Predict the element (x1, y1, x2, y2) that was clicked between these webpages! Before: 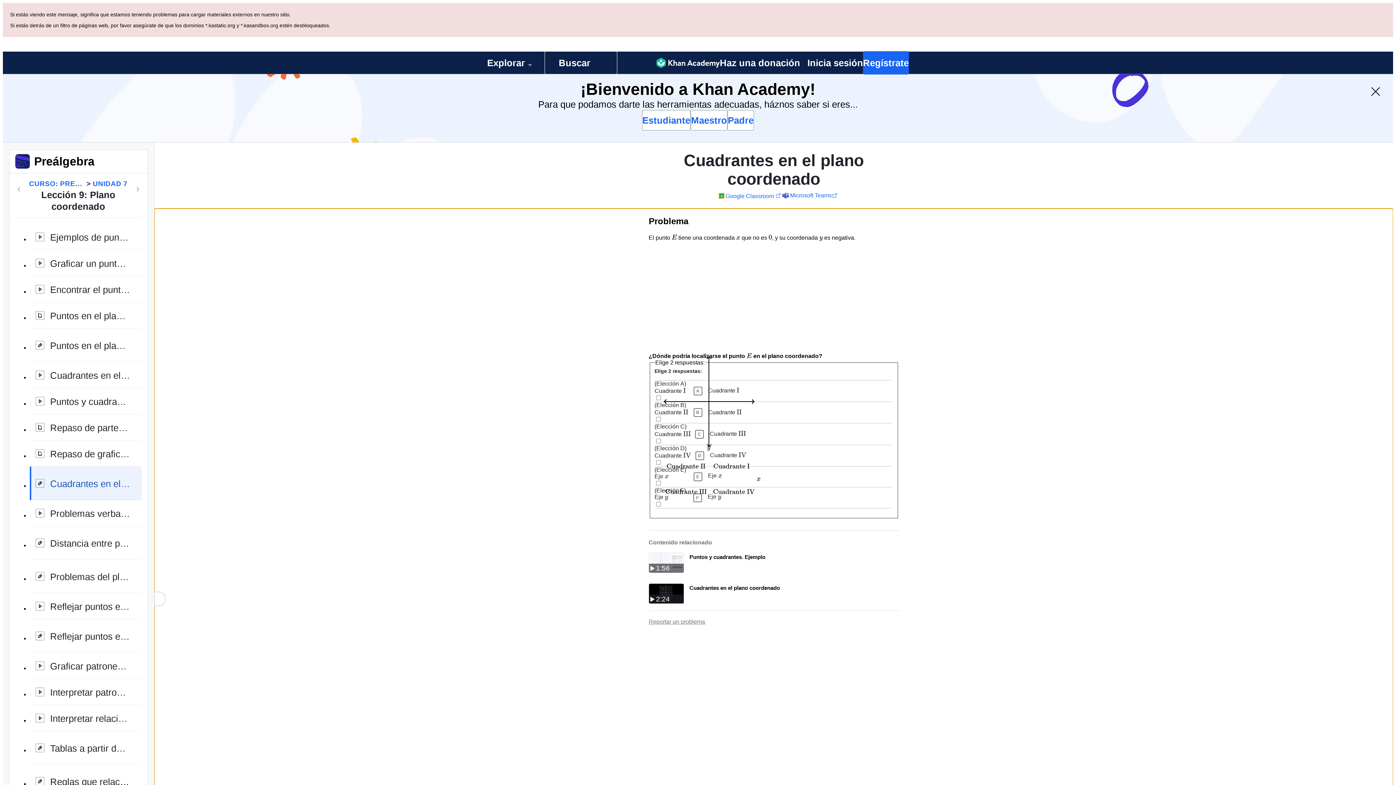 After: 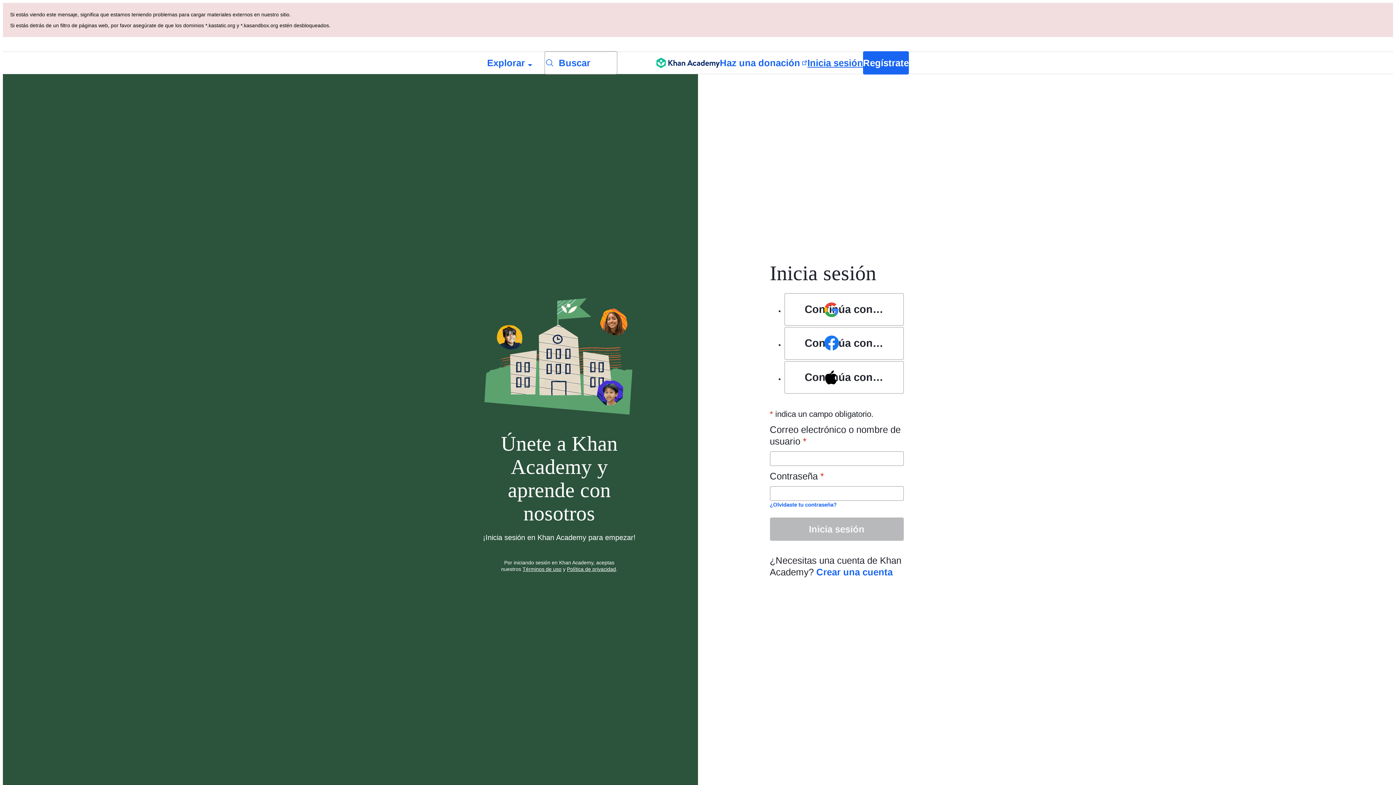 Action: label: Inicia sesión bbox: (807, 52, 863, 73)